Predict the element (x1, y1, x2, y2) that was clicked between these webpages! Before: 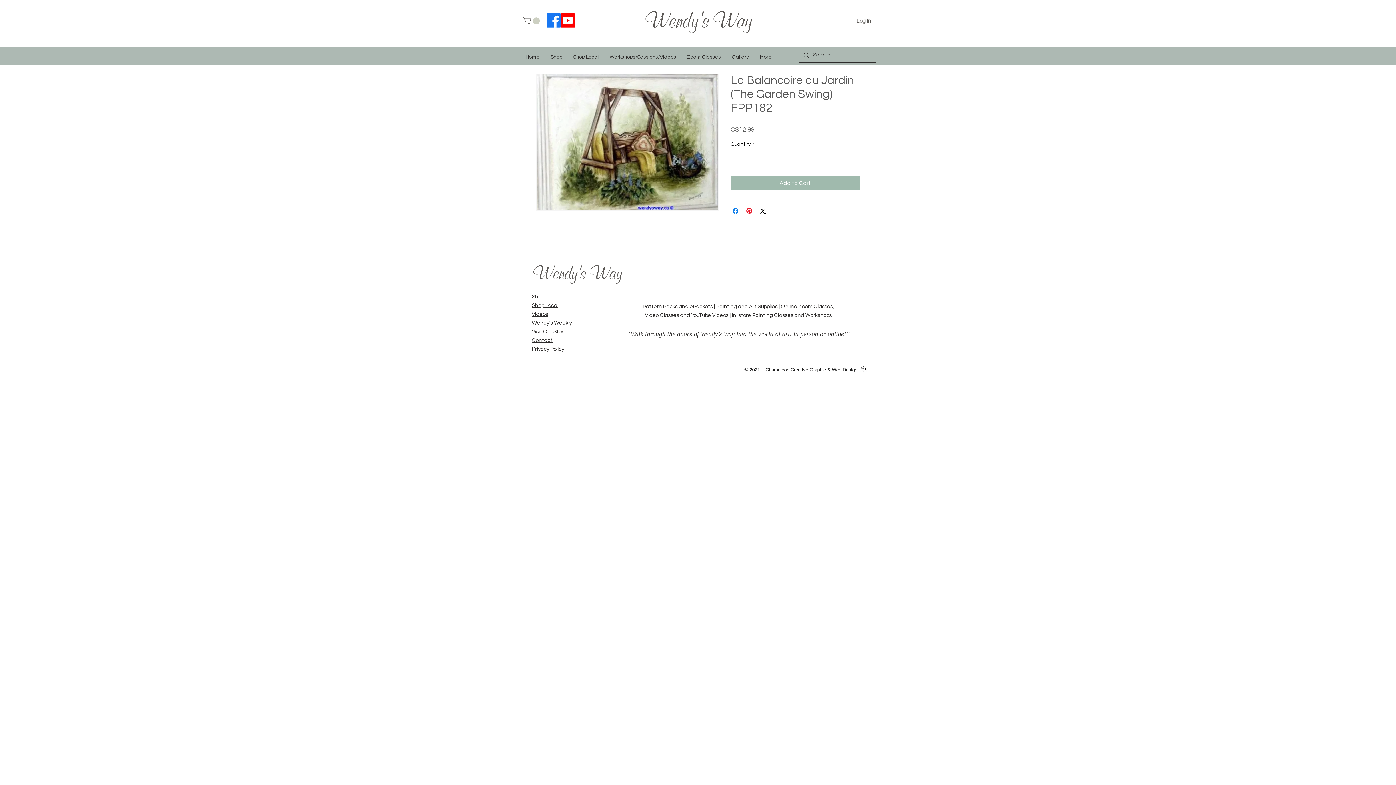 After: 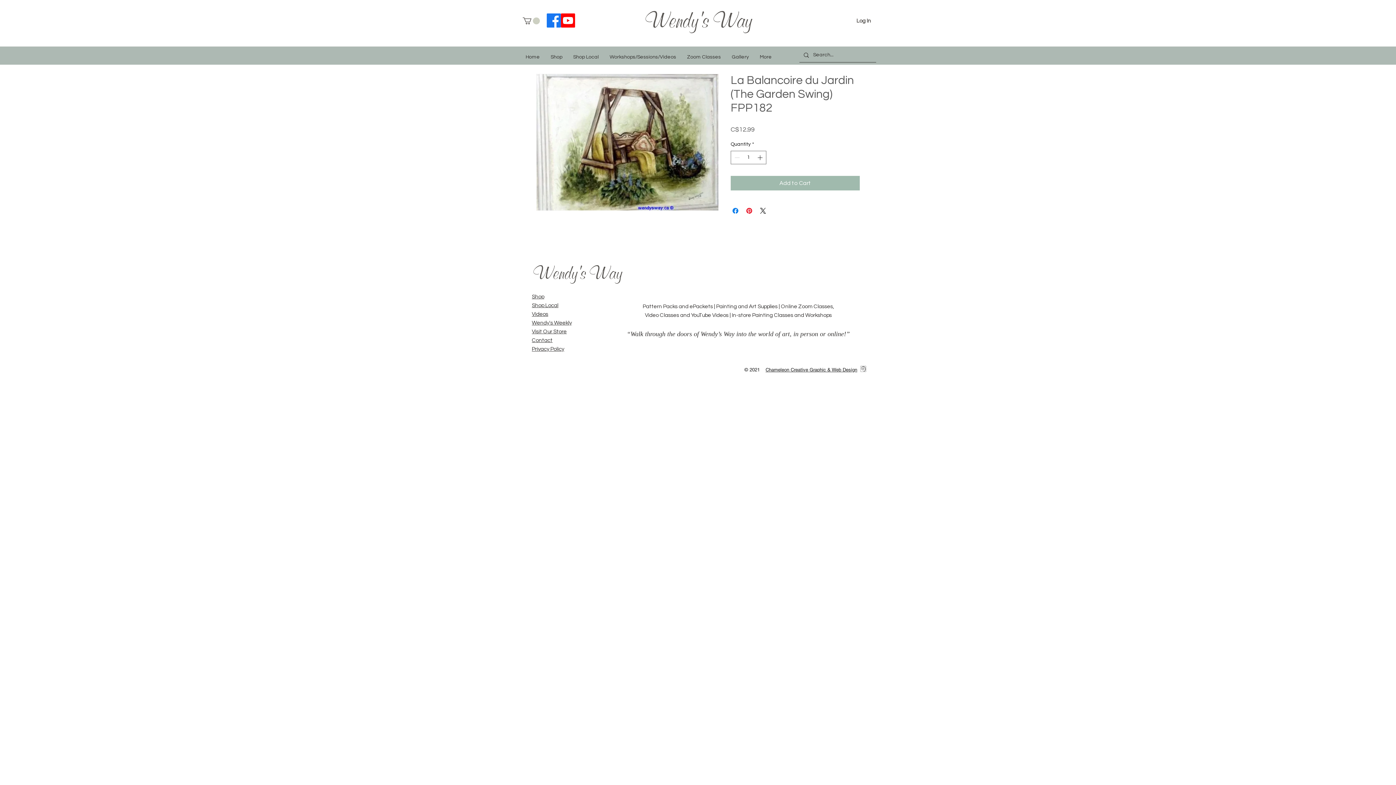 Action: bbox: (561, 13, 575, 27) label: YouTube